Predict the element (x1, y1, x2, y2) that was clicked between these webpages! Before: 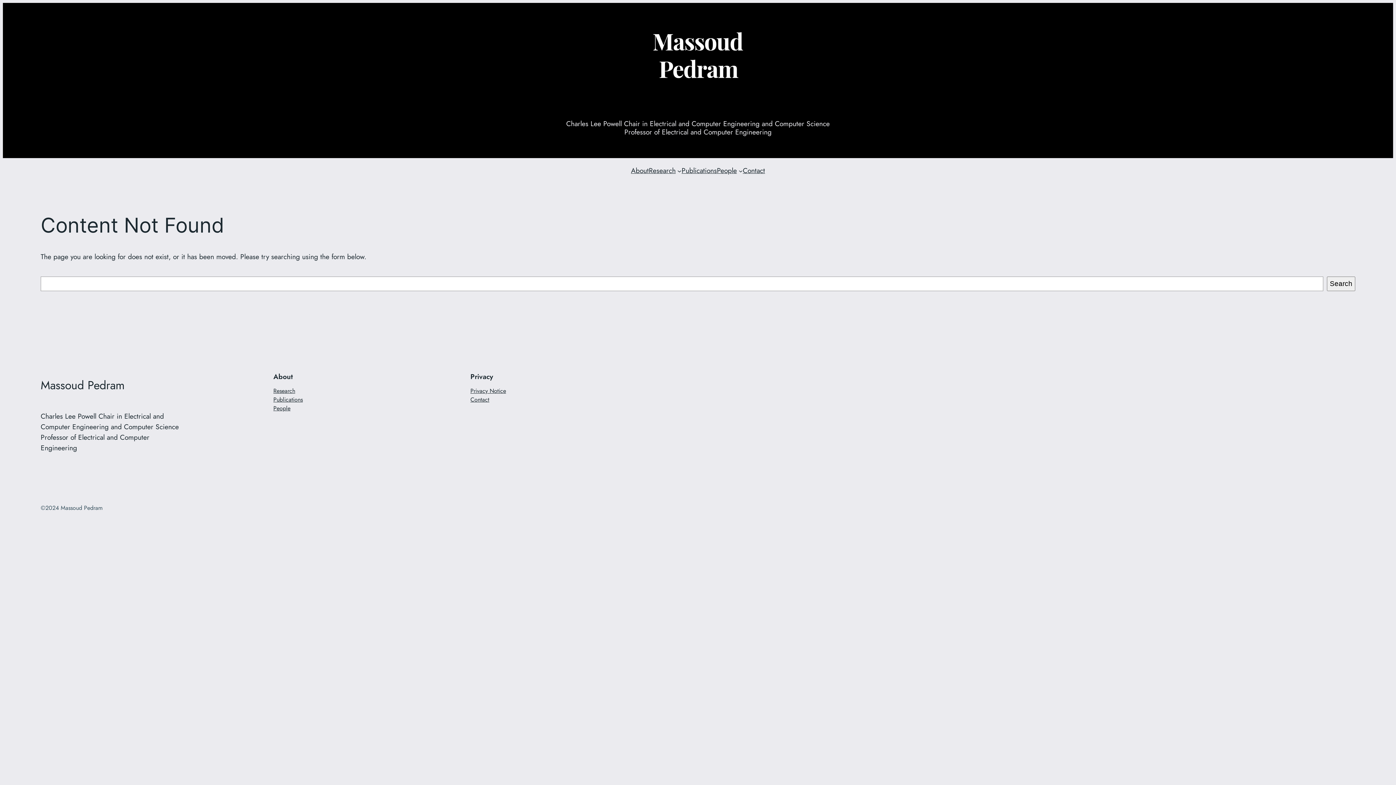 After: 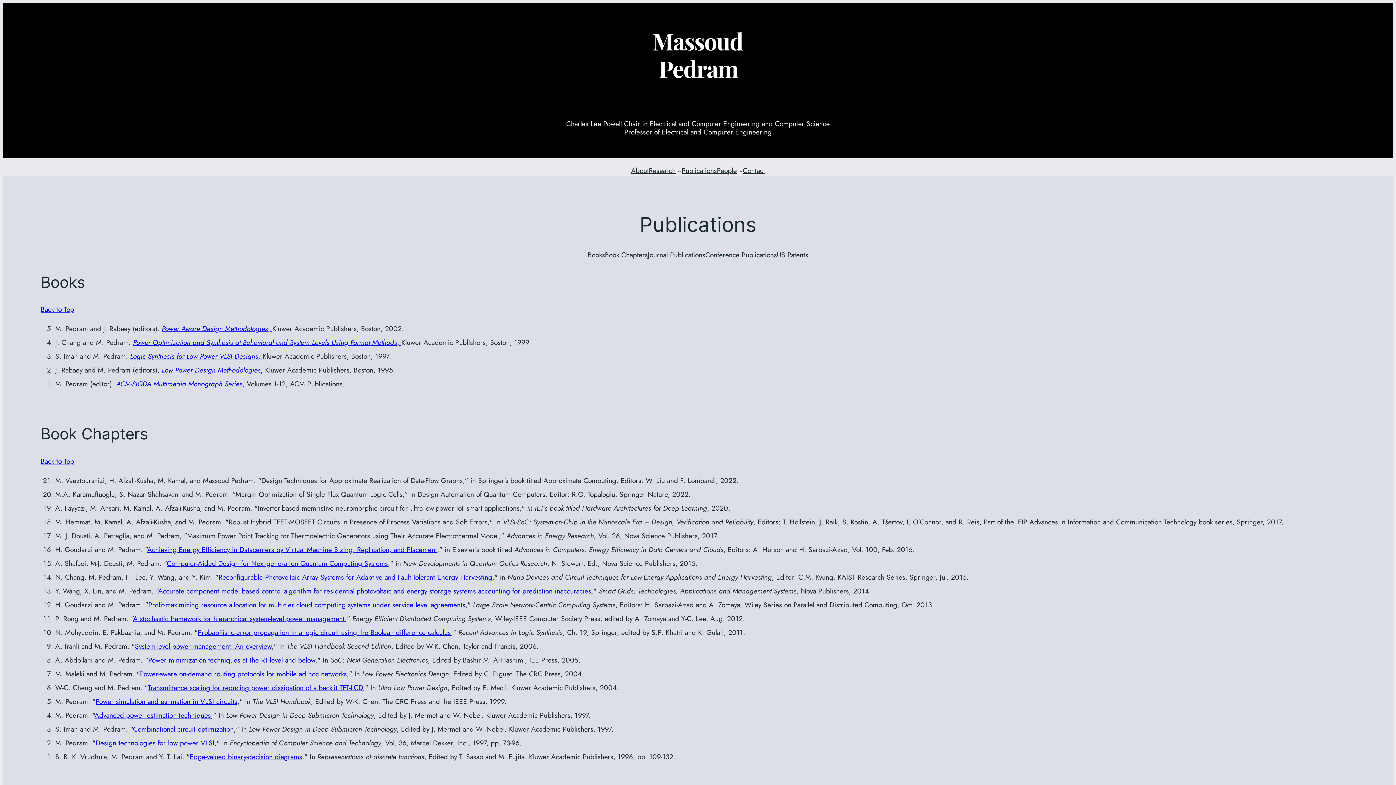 Action: label: Publications bbox: (273, 395, 302, 404)